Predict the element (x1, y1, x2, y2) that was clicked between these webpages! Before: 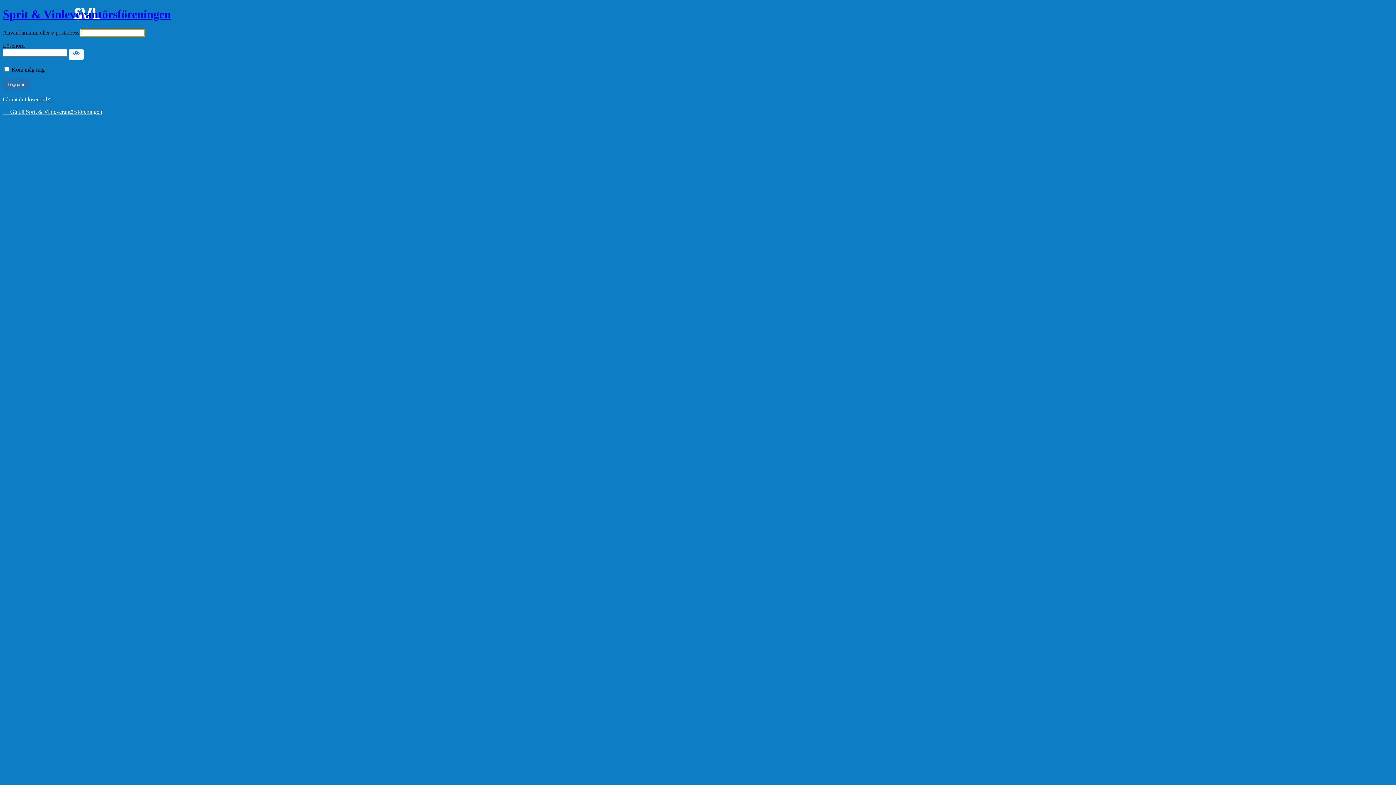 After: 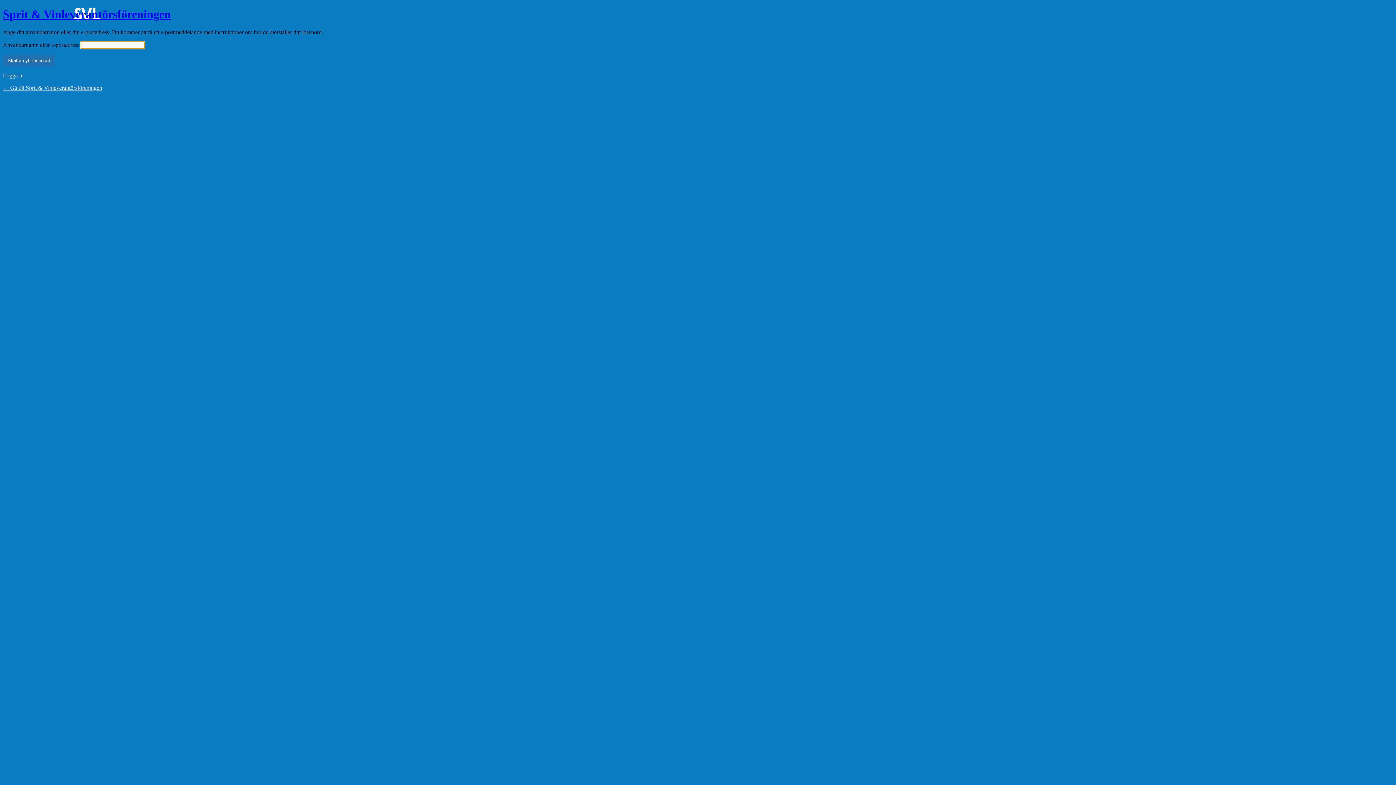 Action: bbox: (2, 96, 49, 102) label: Glömt ditt lösenord?